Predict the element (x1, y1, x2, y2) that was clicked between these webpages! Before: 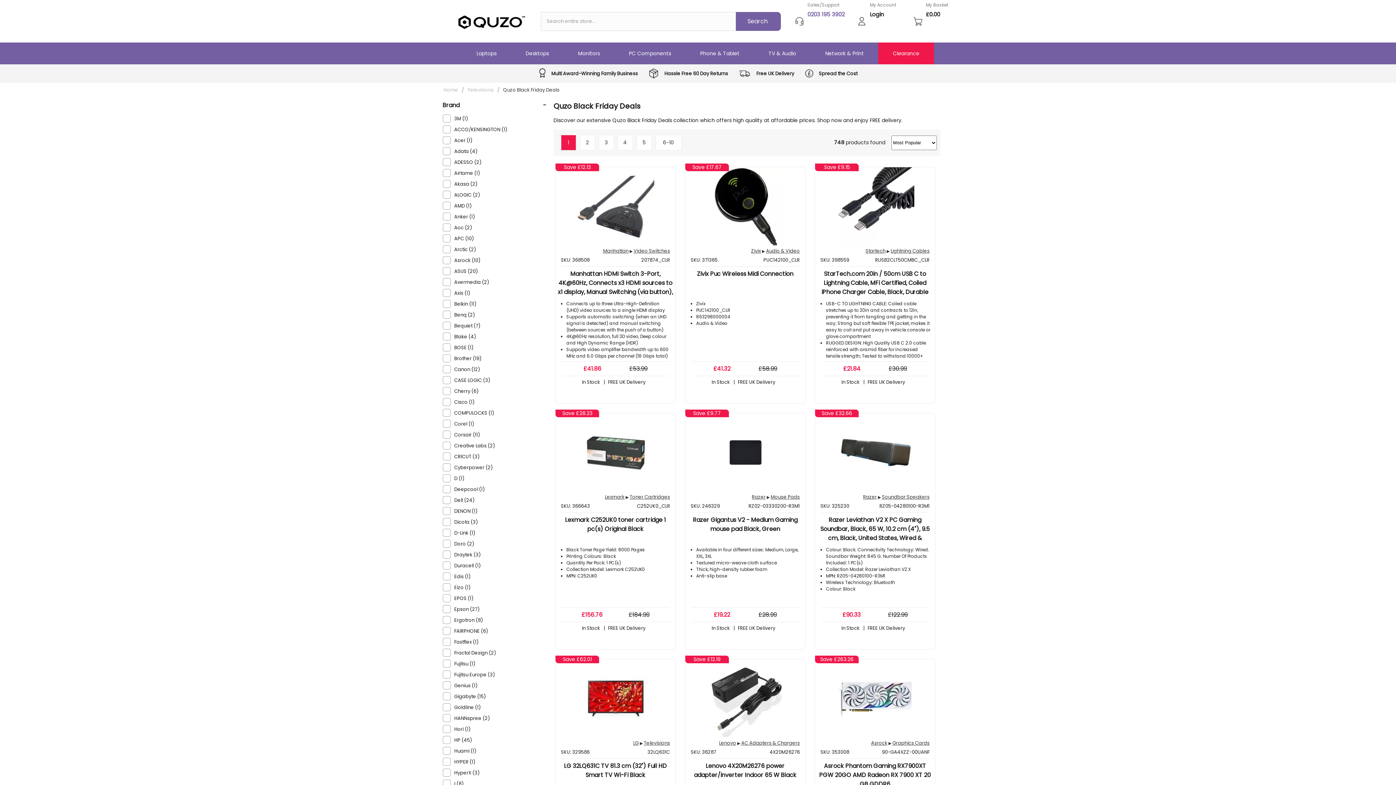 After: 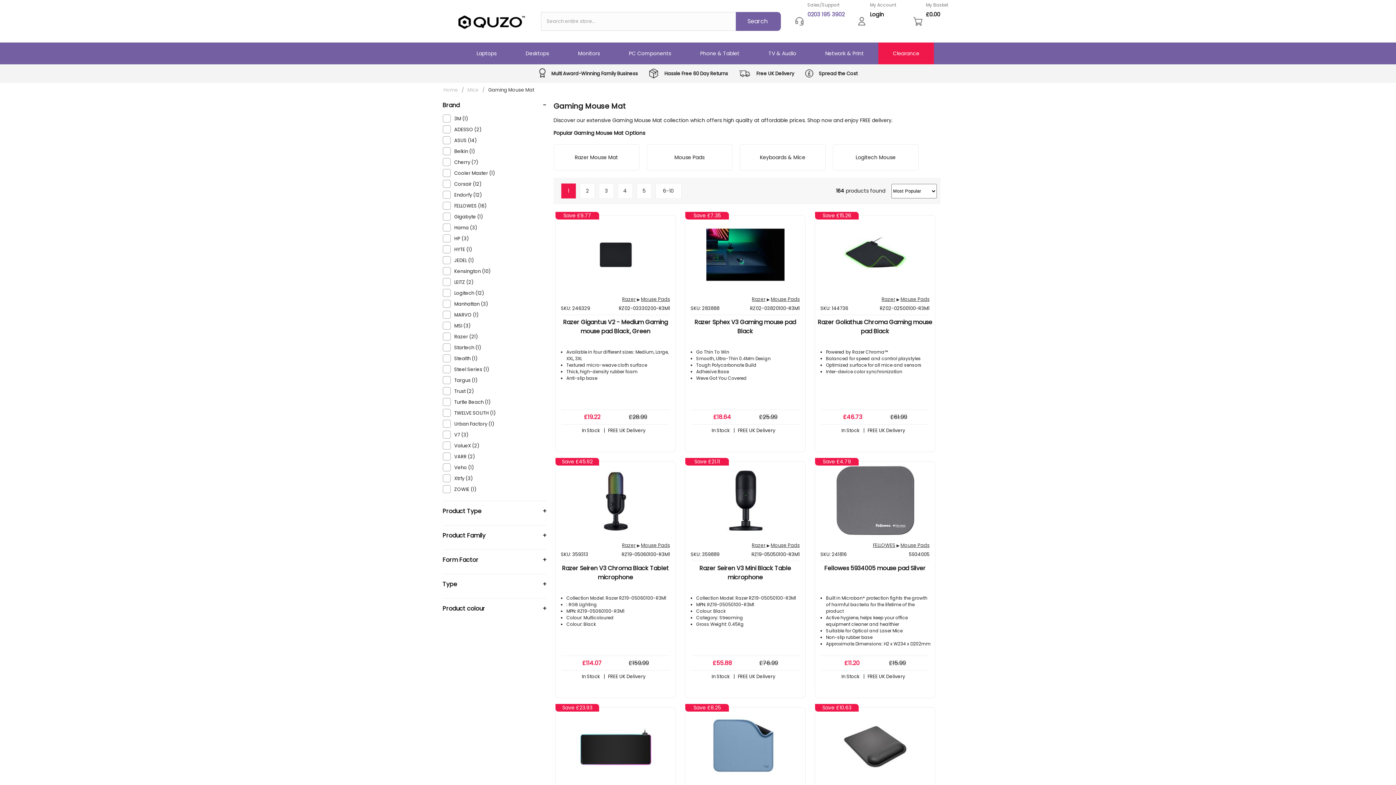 Action: label: Mouse Pads bbox: (770, 493, 800, 500)